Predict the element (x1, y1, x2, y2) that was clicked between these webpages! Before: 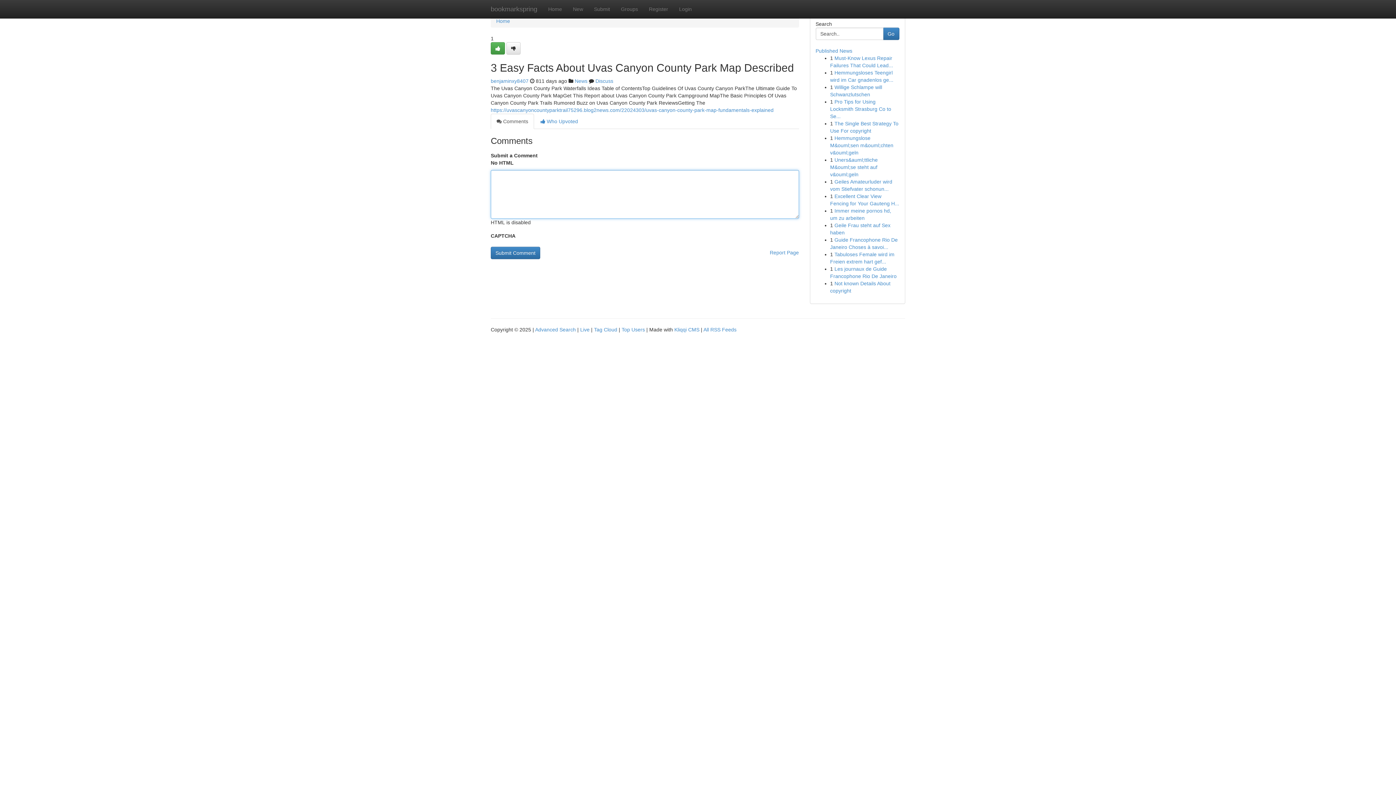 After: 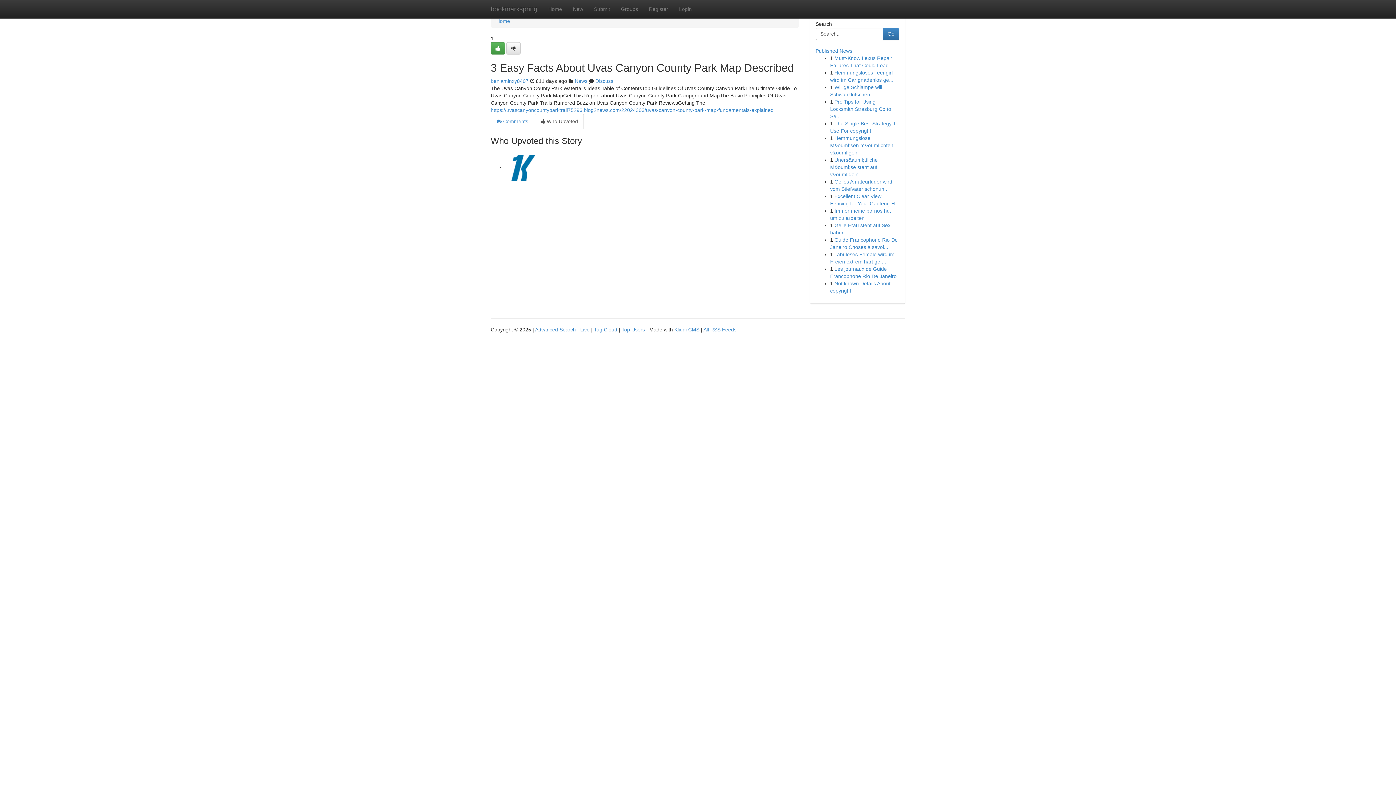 Action: label:  Who Upvoted bbox: (534, 113, 584, 129)